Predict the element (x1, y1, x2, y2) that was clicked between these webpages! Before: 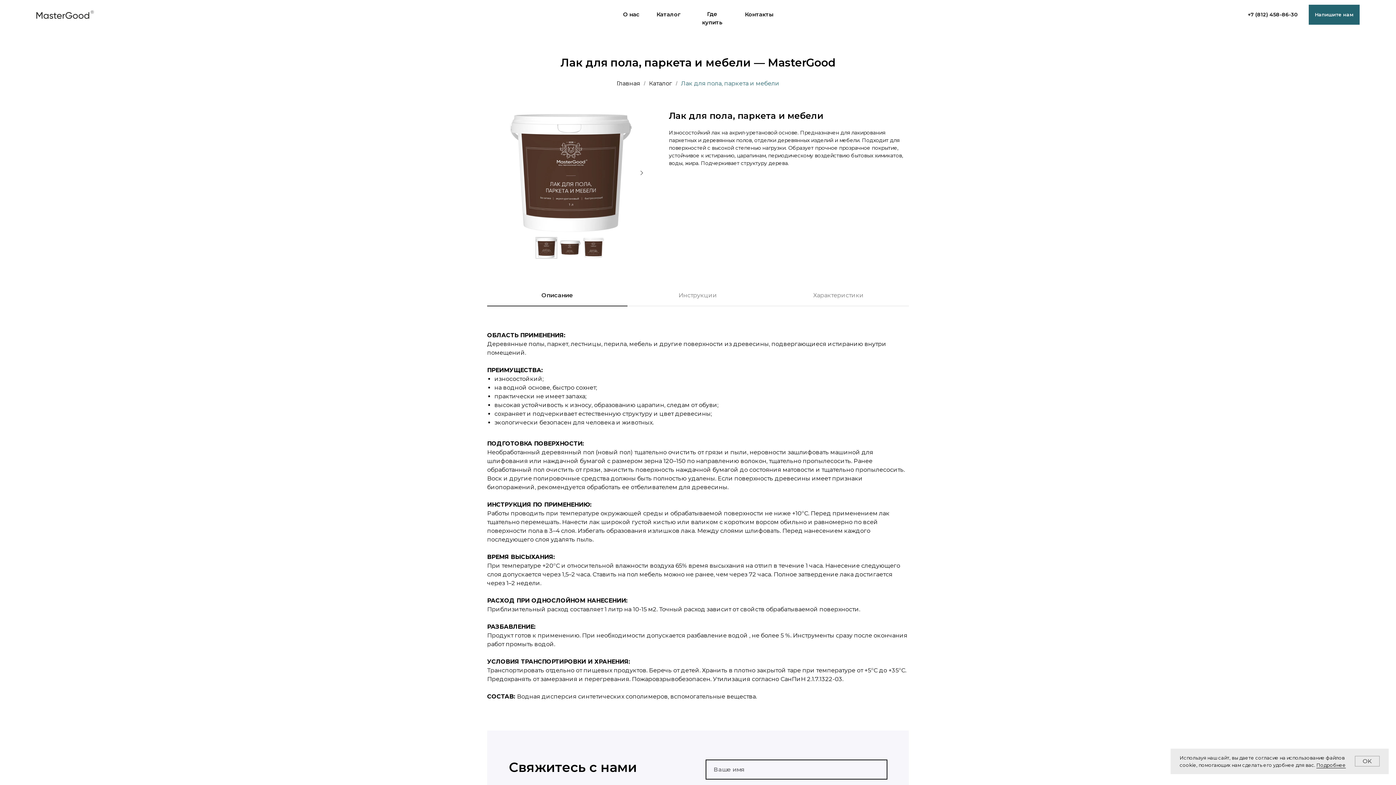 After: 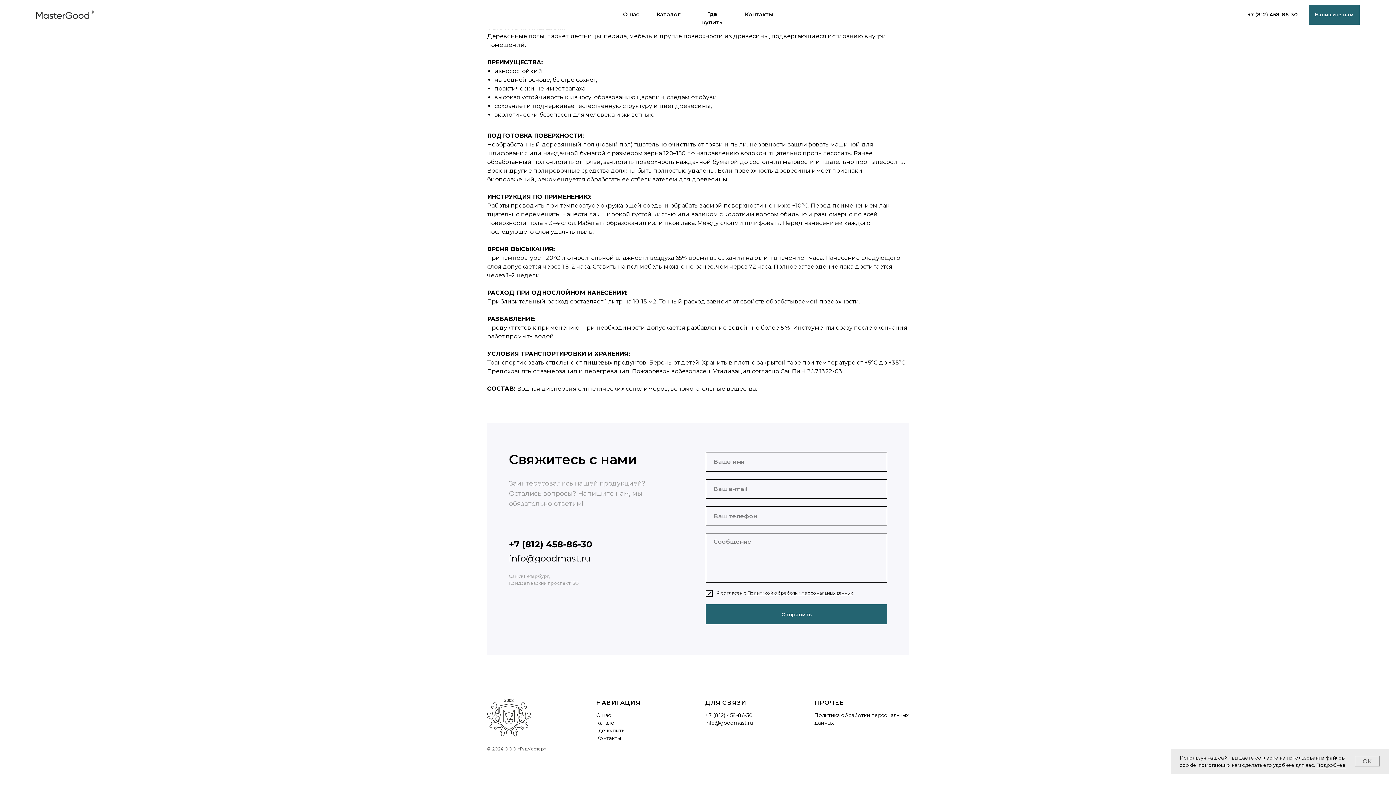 Action: bbox: (1309, 4, 1360, 24) label: Напишите нам